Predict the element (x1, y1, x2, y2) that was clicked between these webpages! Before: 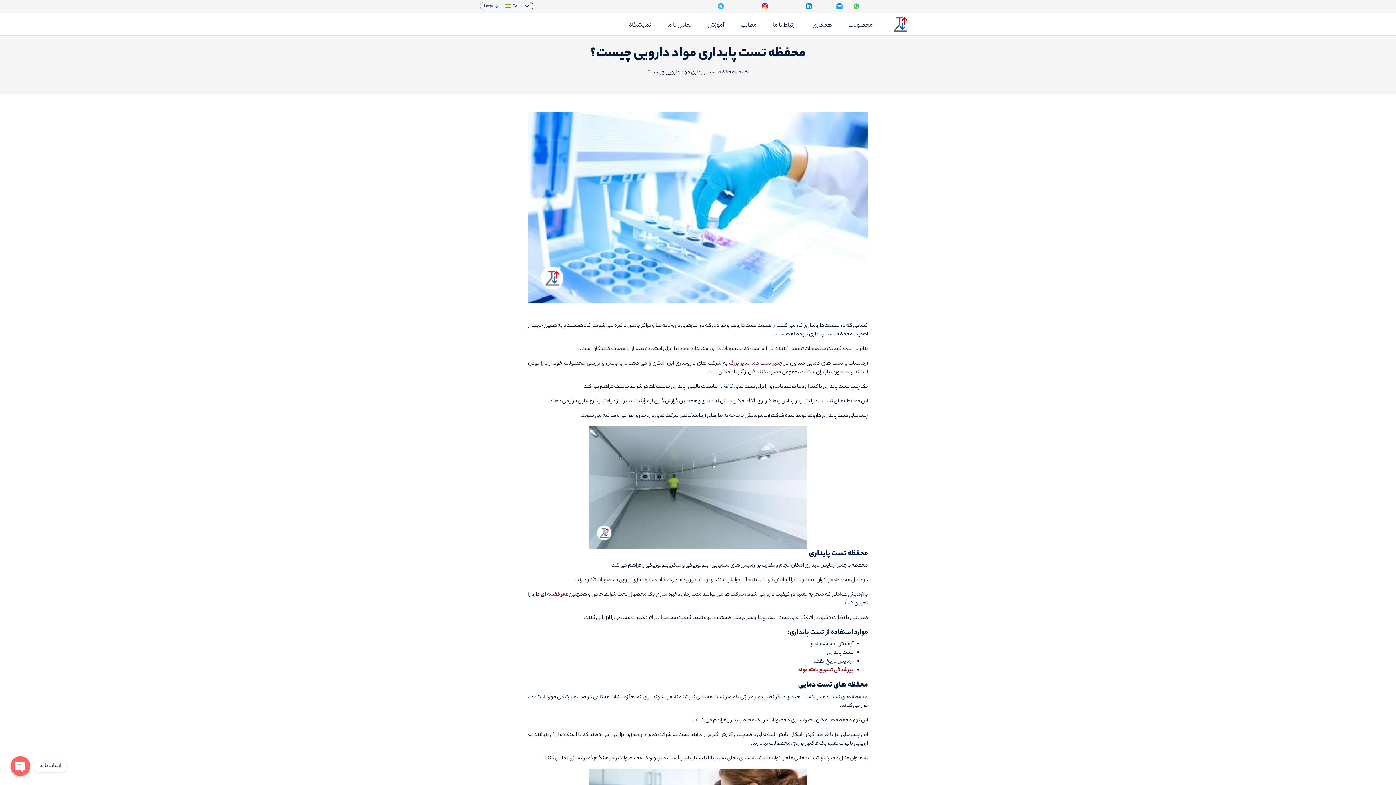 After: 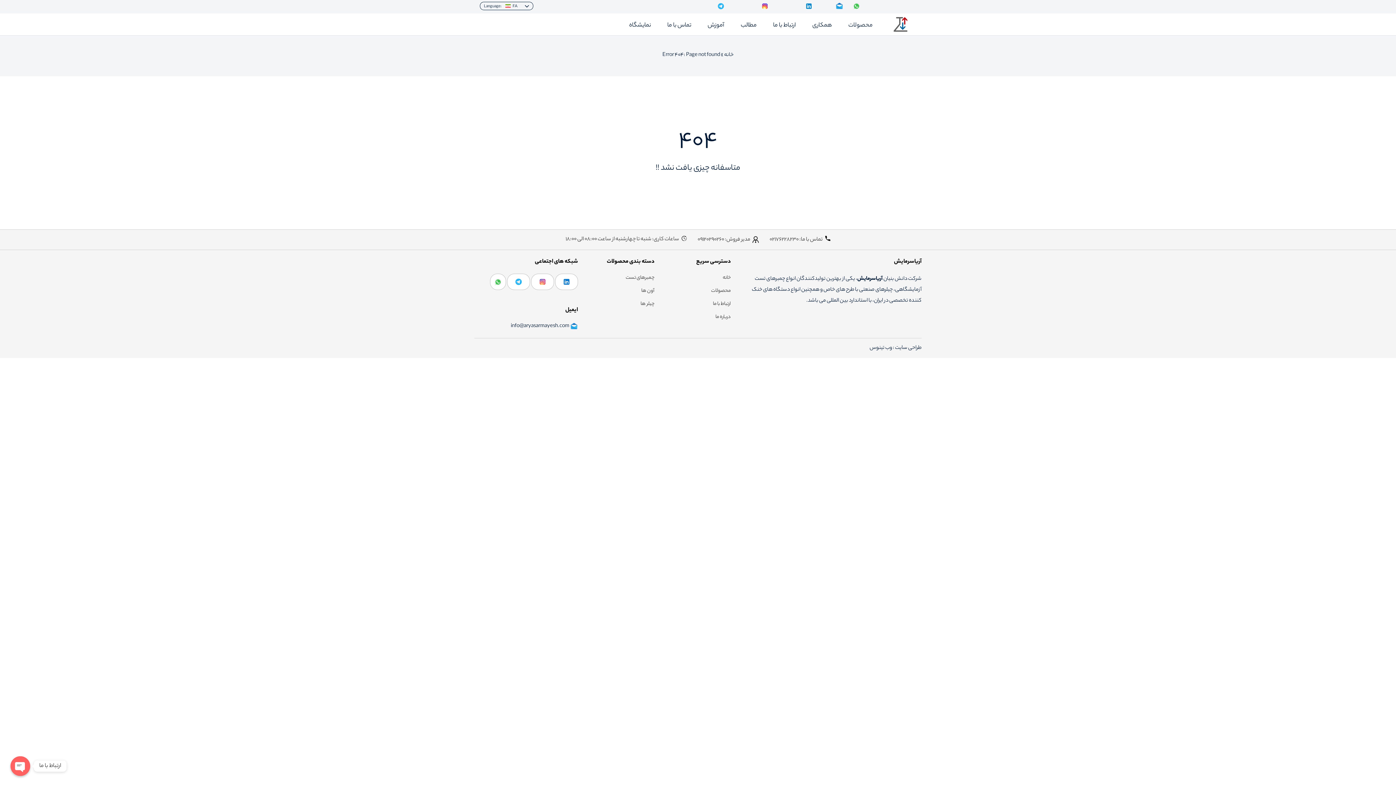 Action: bbox: (729, 359, 782, 368) label: چمبر تست دما سایز بزرگ